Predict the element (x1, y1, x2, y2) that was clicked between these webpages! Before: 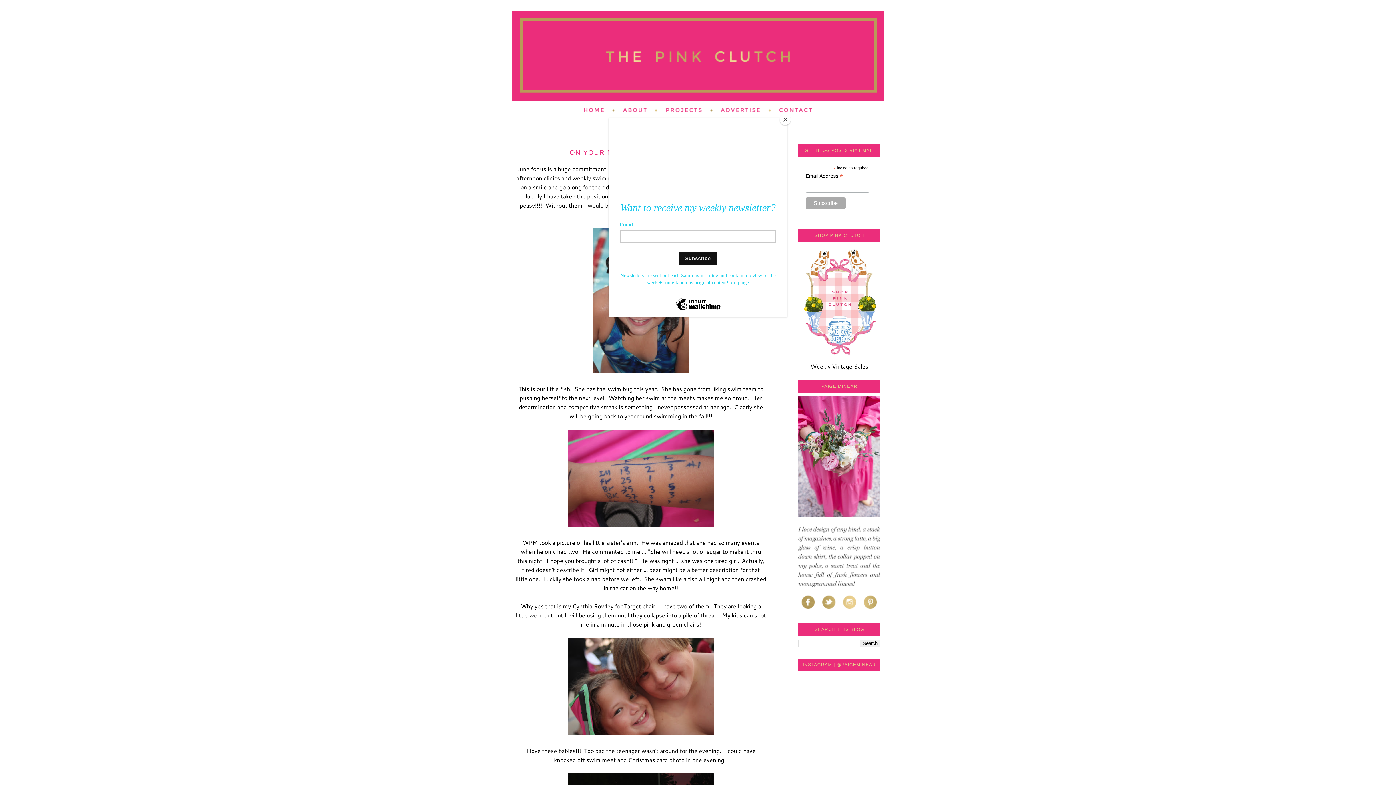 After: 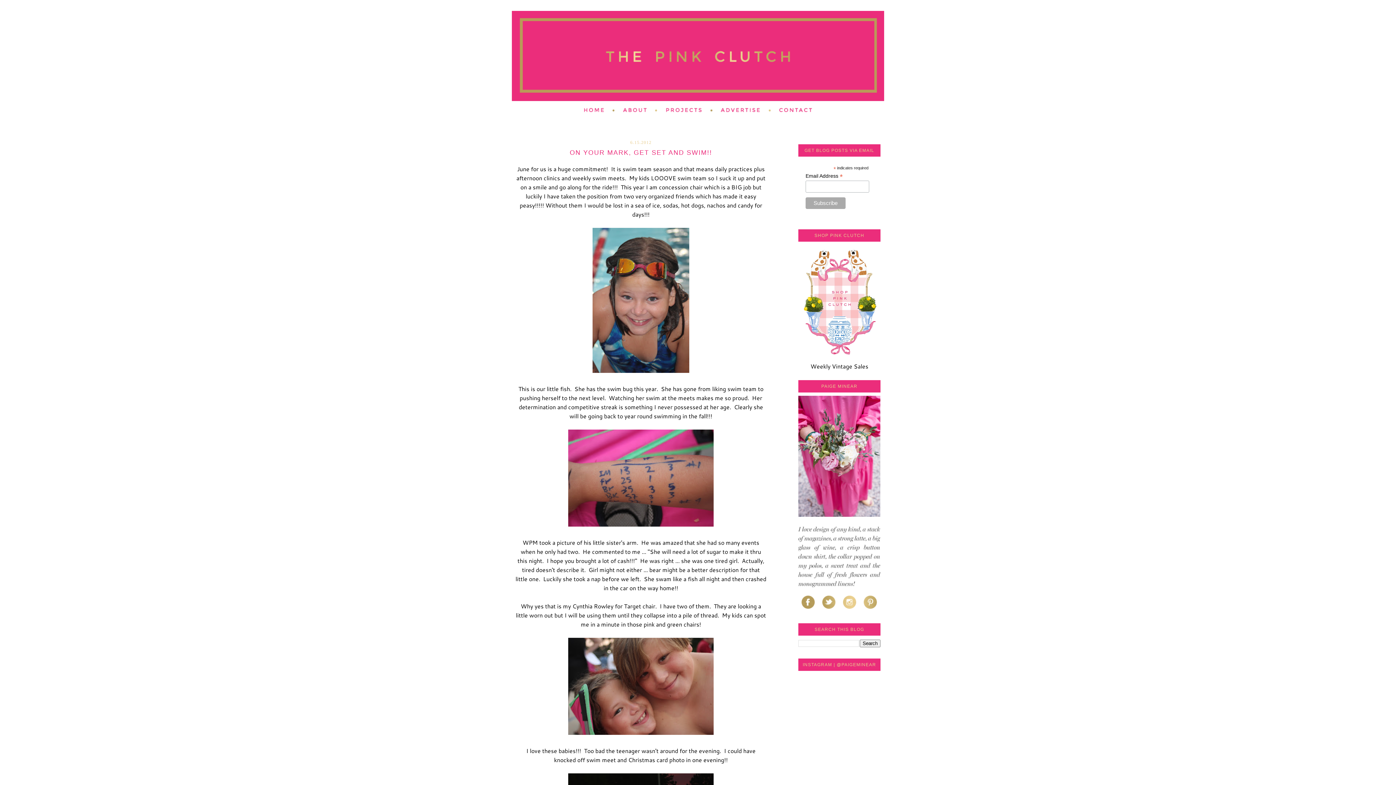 Action: label: Close bbox: (780, 114, 790, 125)